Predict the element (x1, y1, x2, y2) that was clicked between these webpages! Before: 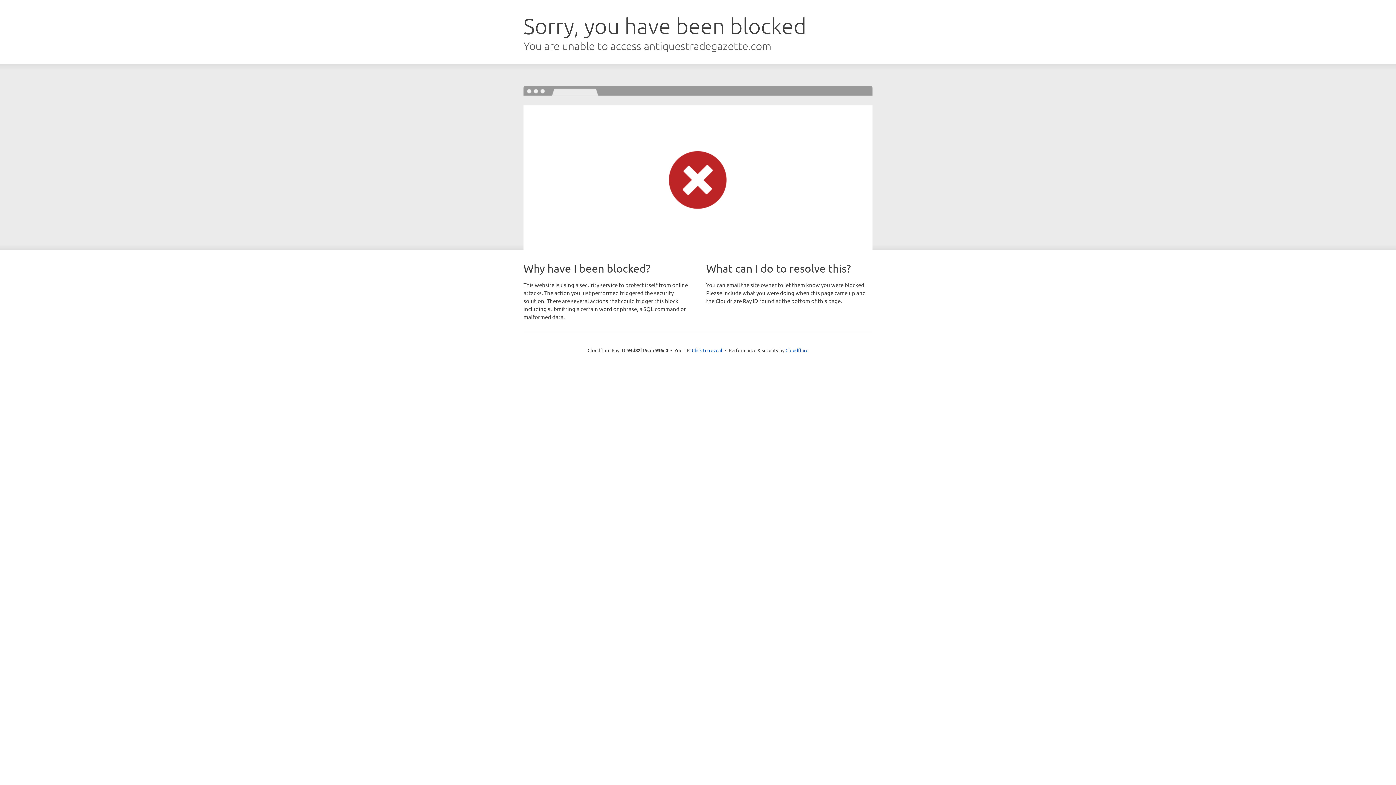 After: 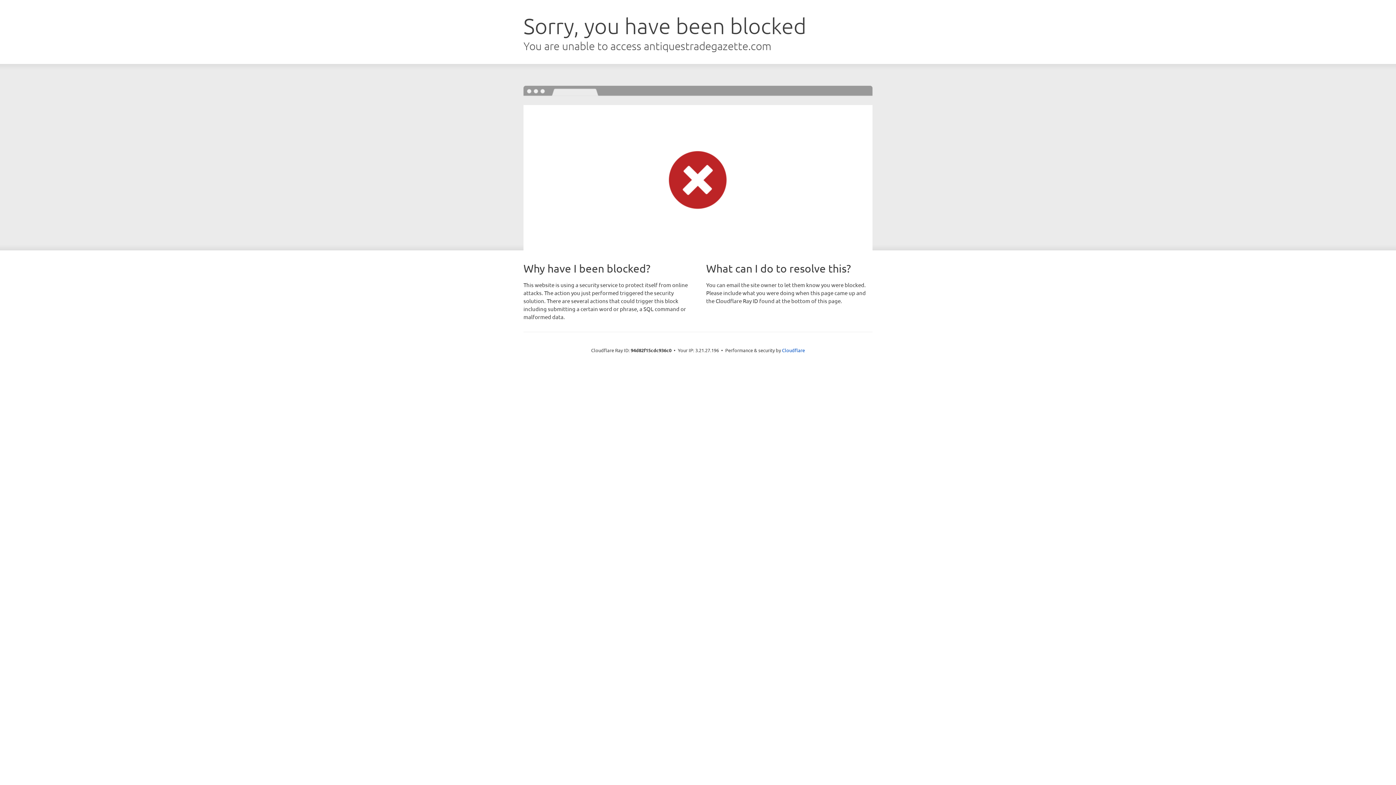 Action: bbox: (692, 346, 722, 353) label: Click to reveal